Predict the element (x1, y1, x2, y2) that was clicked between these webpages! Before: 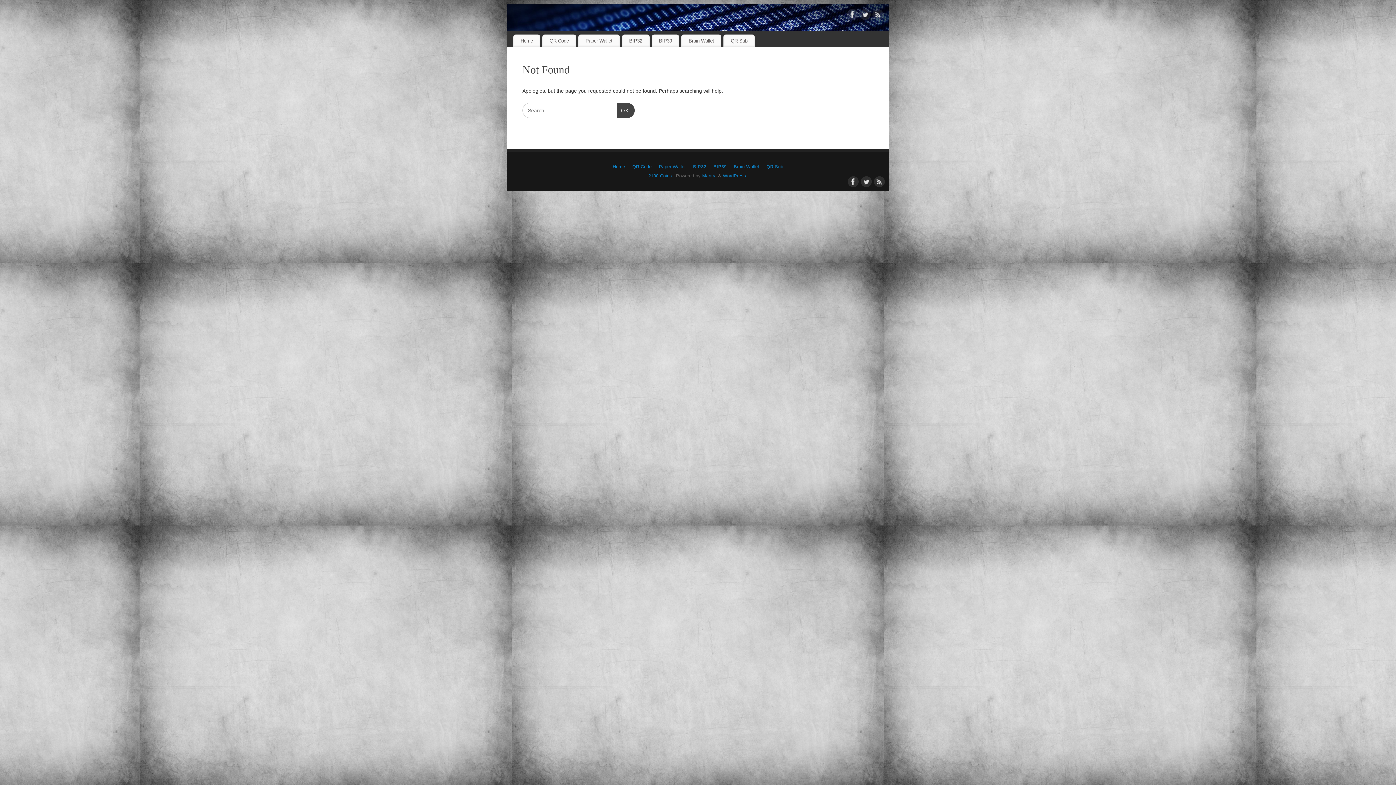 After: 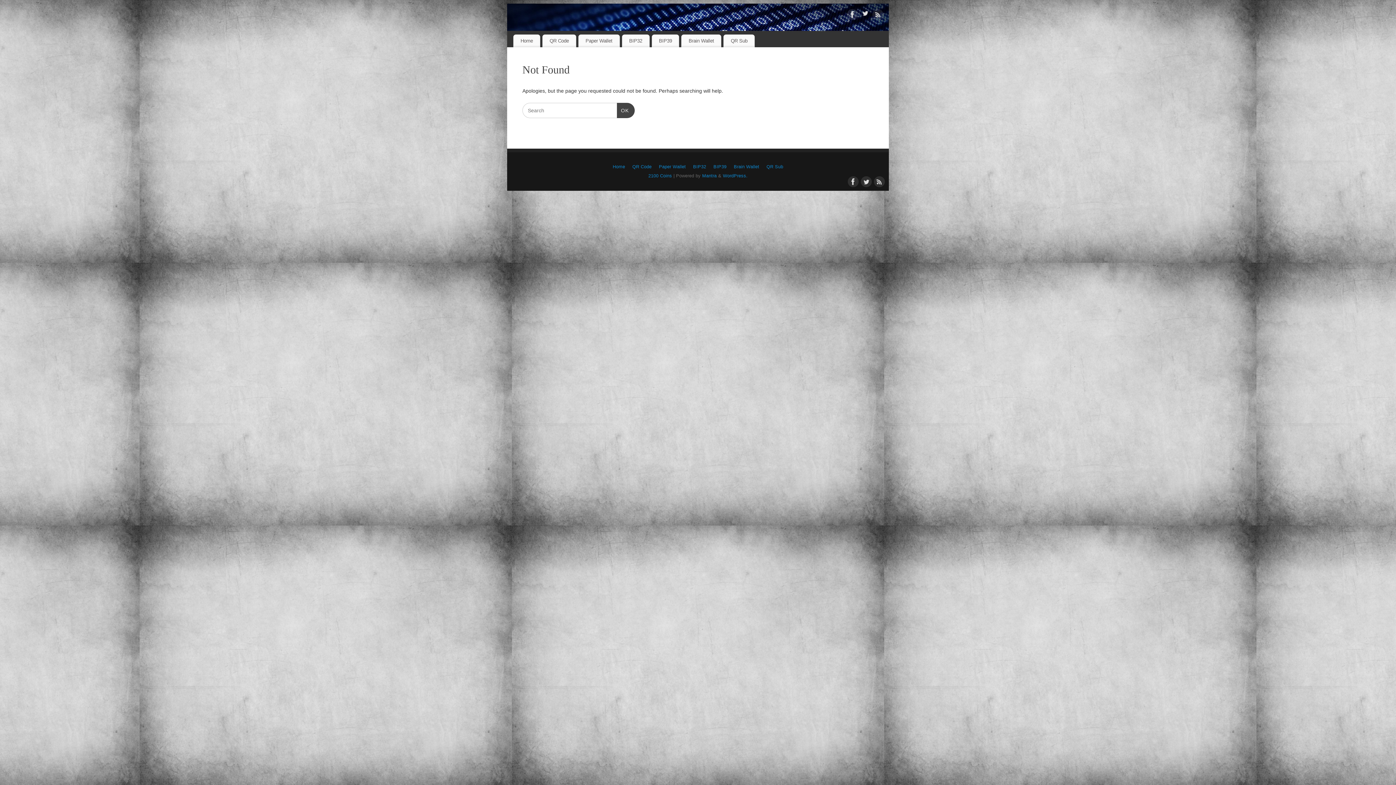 Action: bbox: (860, 9, 870, 22)